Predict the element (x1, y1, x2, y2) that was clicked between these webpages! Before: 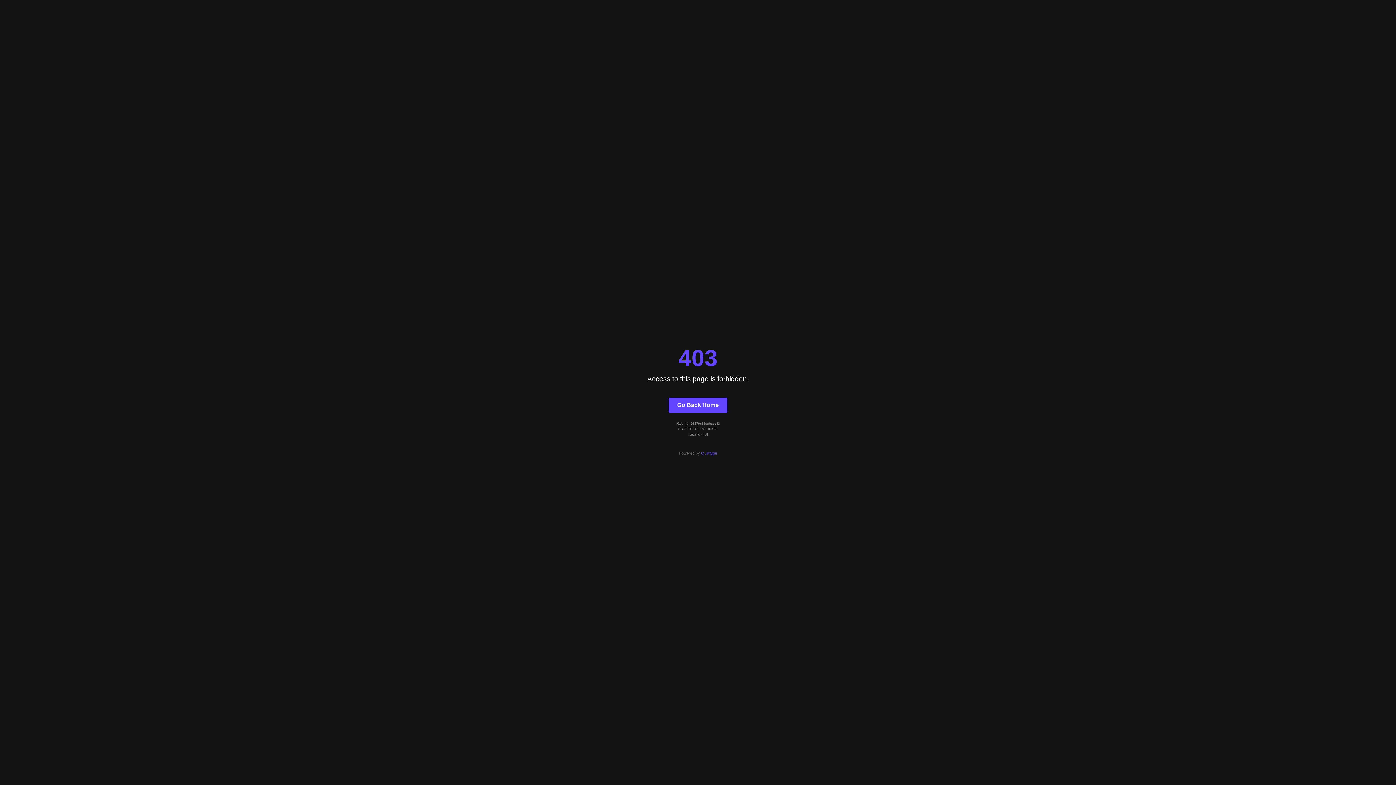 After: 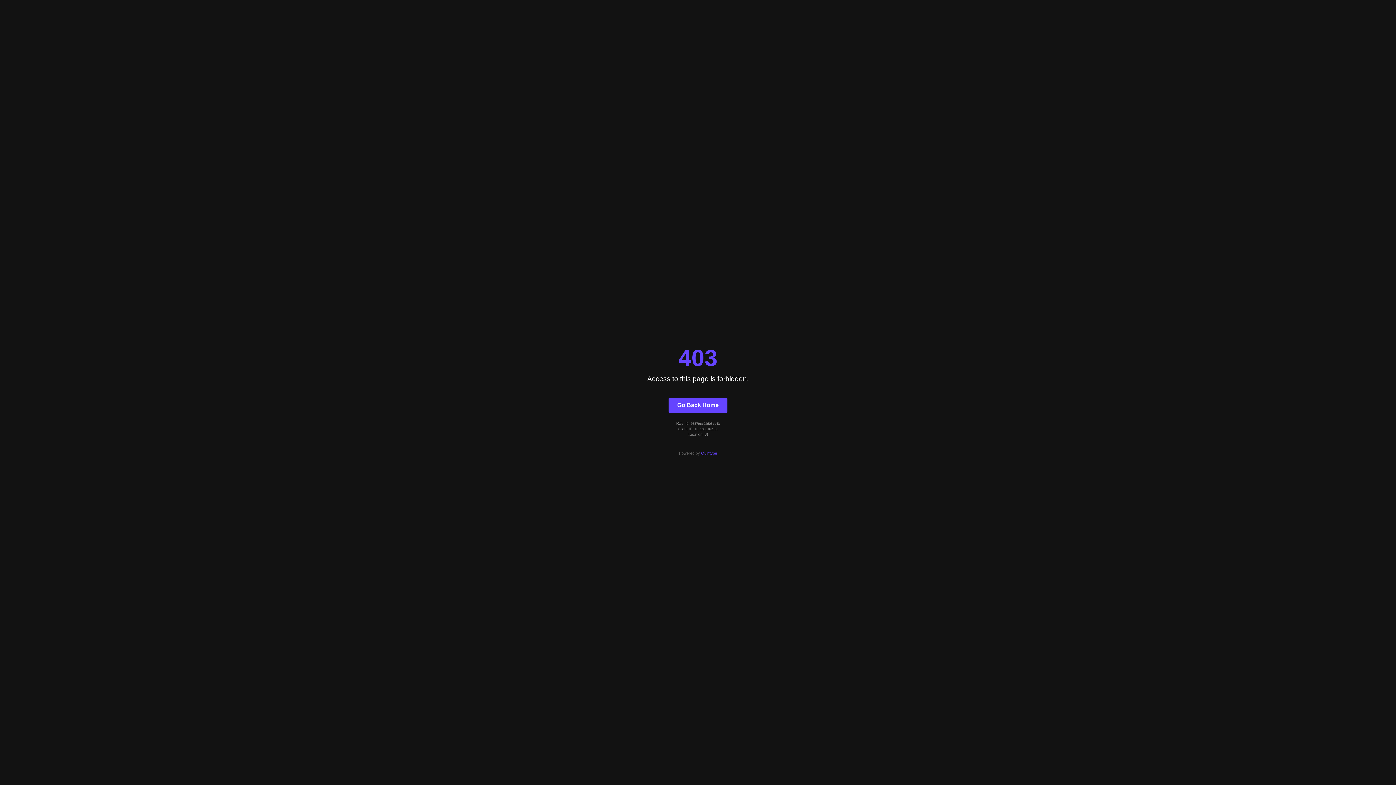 Action: label: Go Back Home bbox: (668, 397, 727, 412)